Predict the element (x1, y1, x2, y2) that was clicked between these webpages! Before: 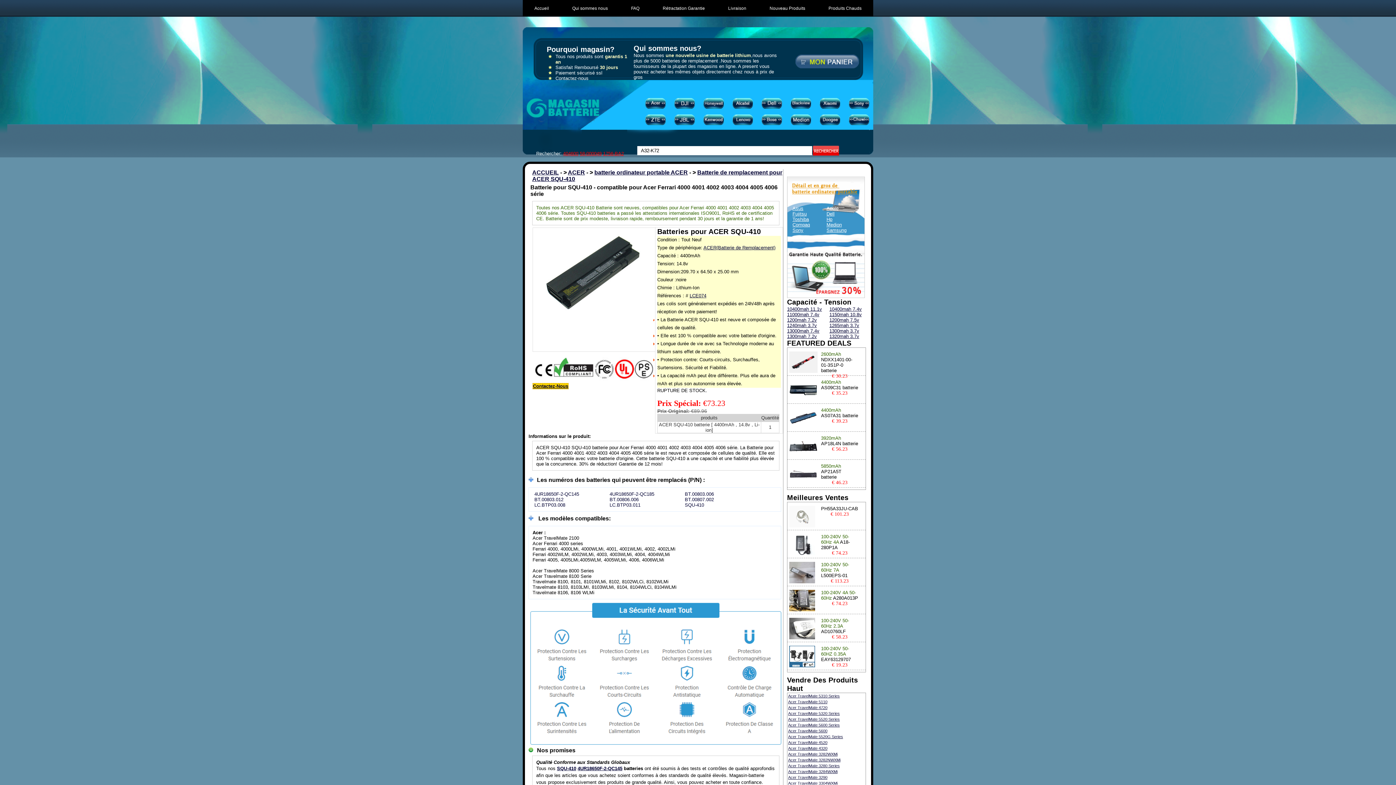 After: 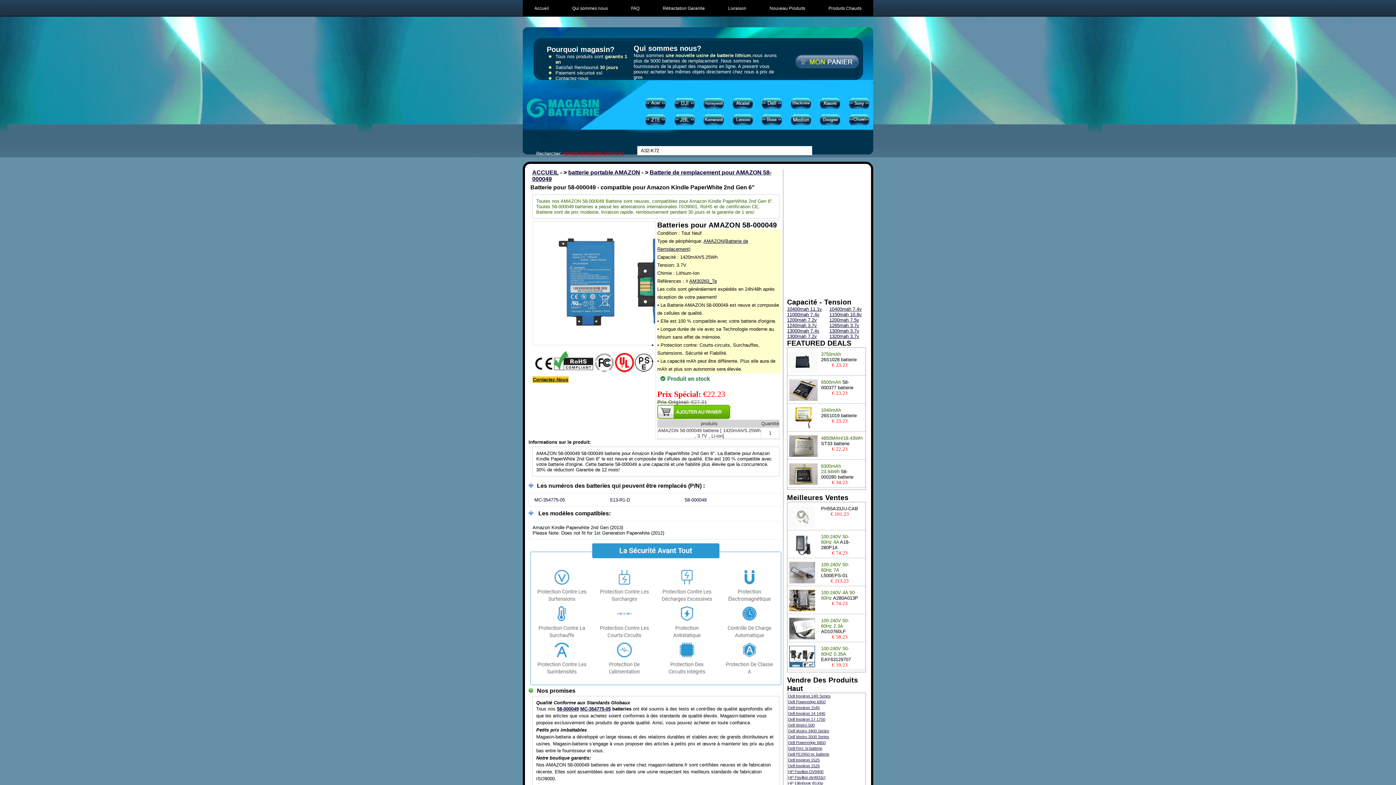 Action: bbox: (580, 150, 601, 156) label: 58-000049